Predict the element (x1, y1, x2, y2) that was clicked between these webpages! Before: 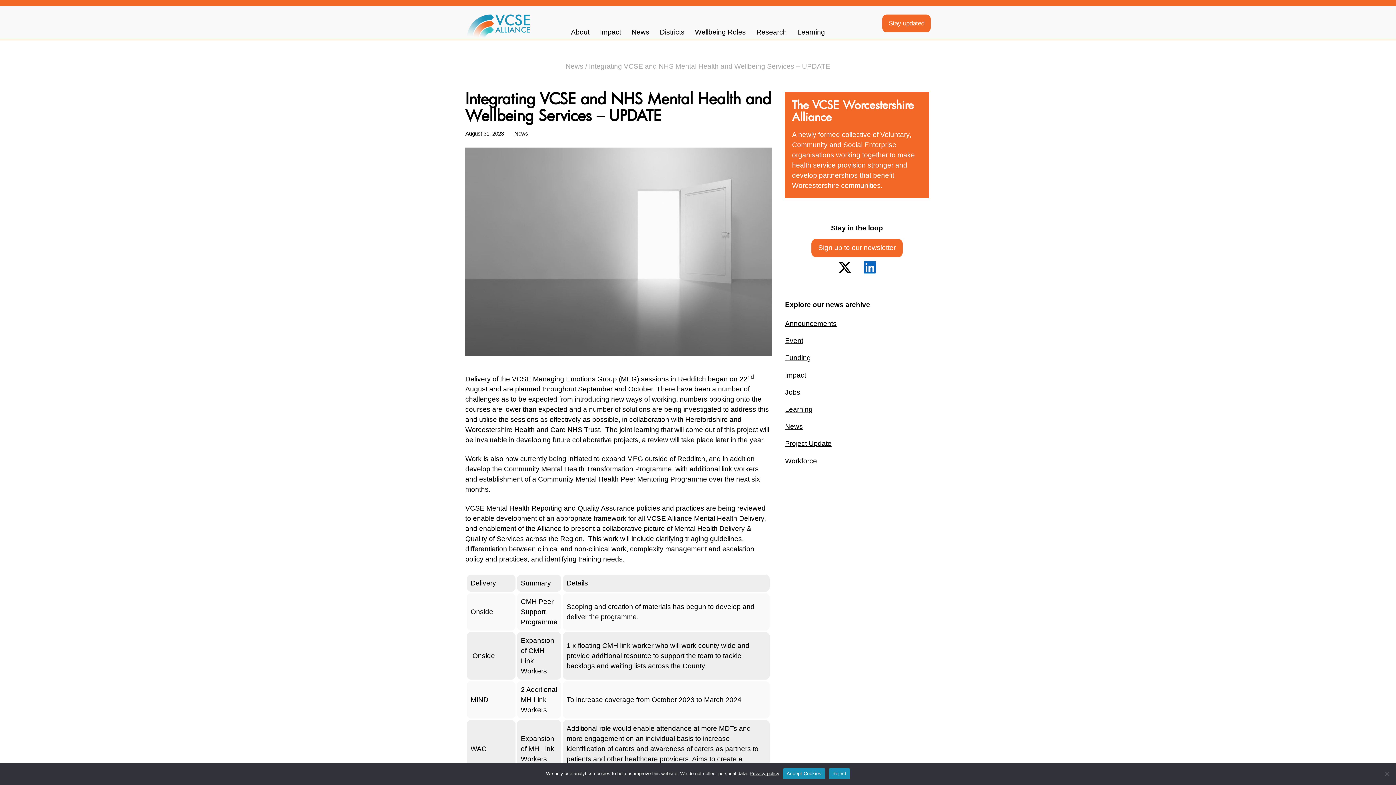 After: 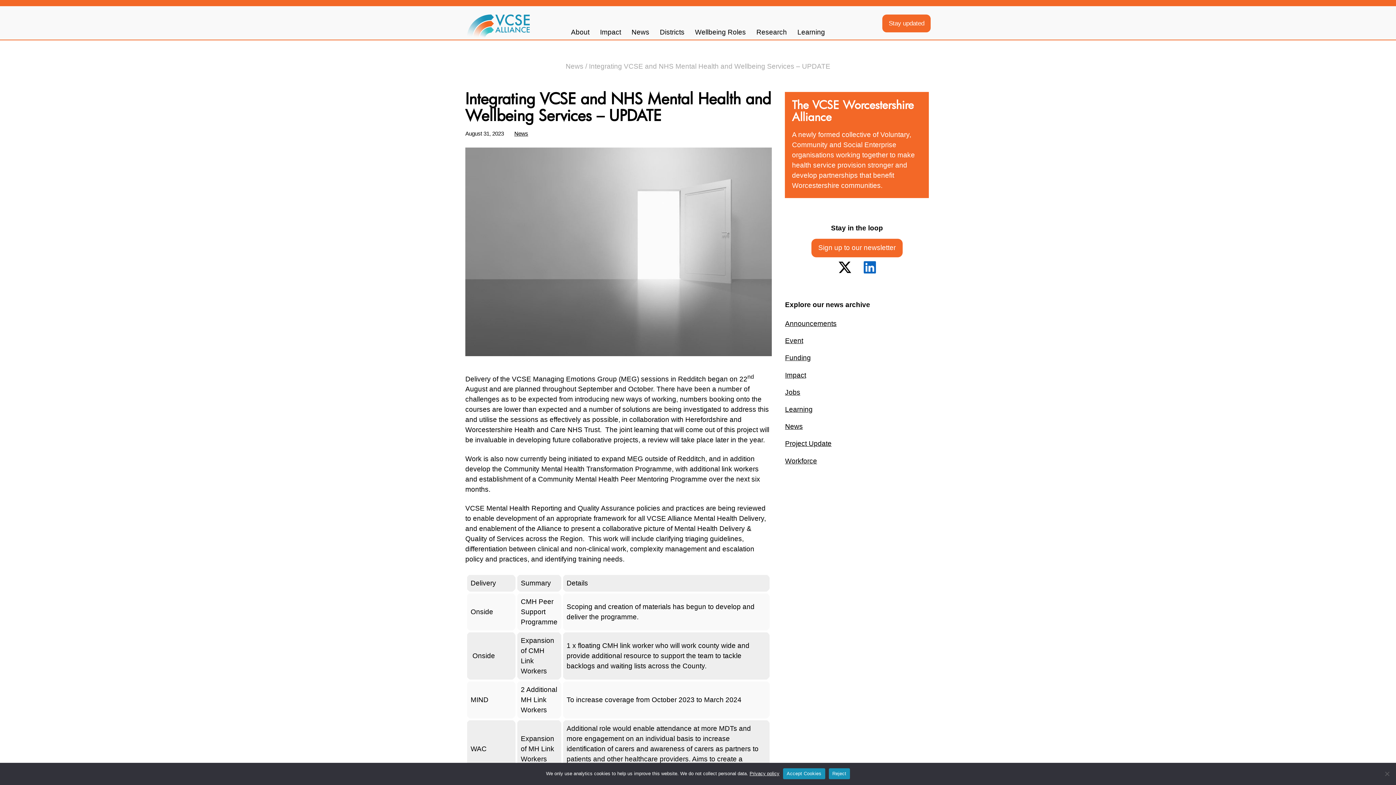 Action: bbox: (838, 260, 851, 275) label: Twitter